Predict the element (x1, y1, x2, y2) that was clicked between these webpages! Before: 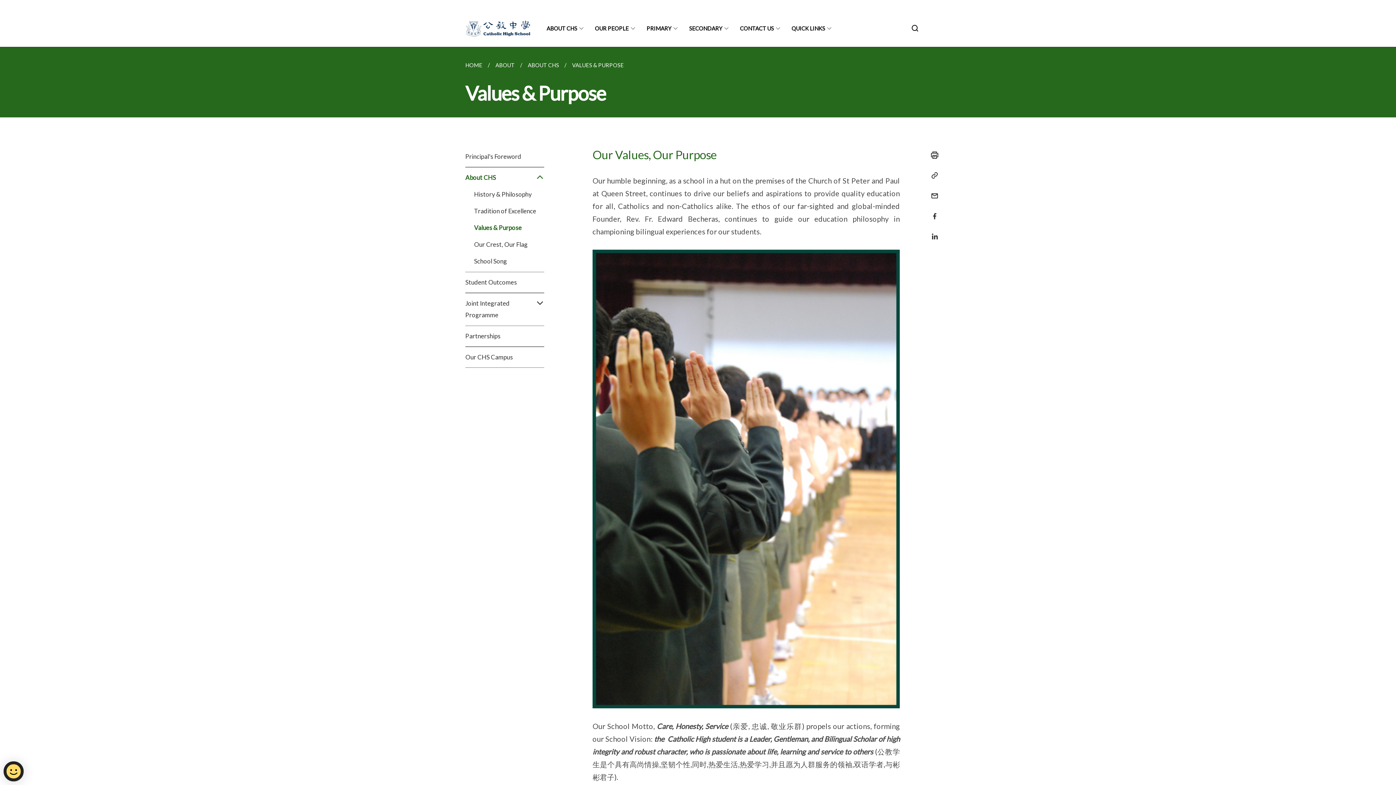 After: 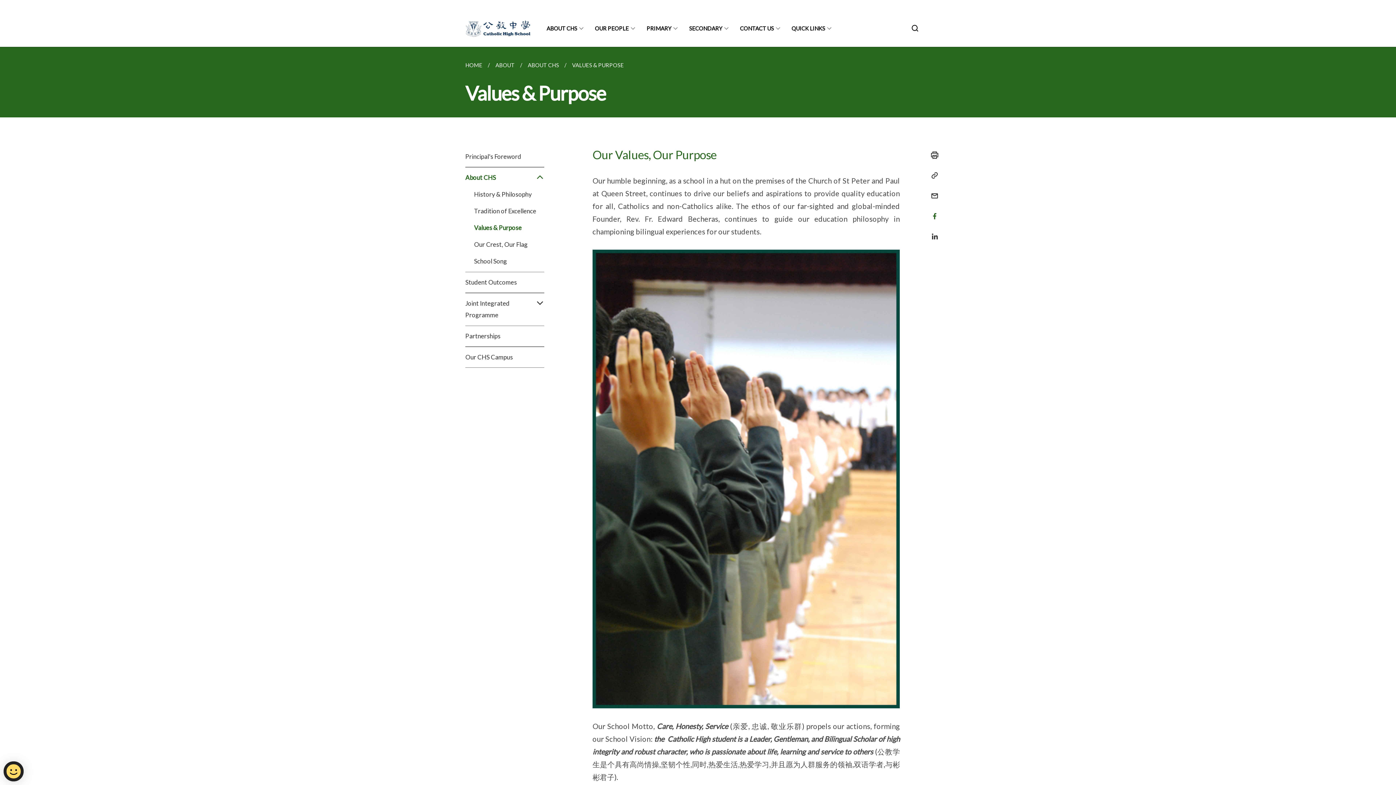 Action: bbox: (925, 207, 939, 225)